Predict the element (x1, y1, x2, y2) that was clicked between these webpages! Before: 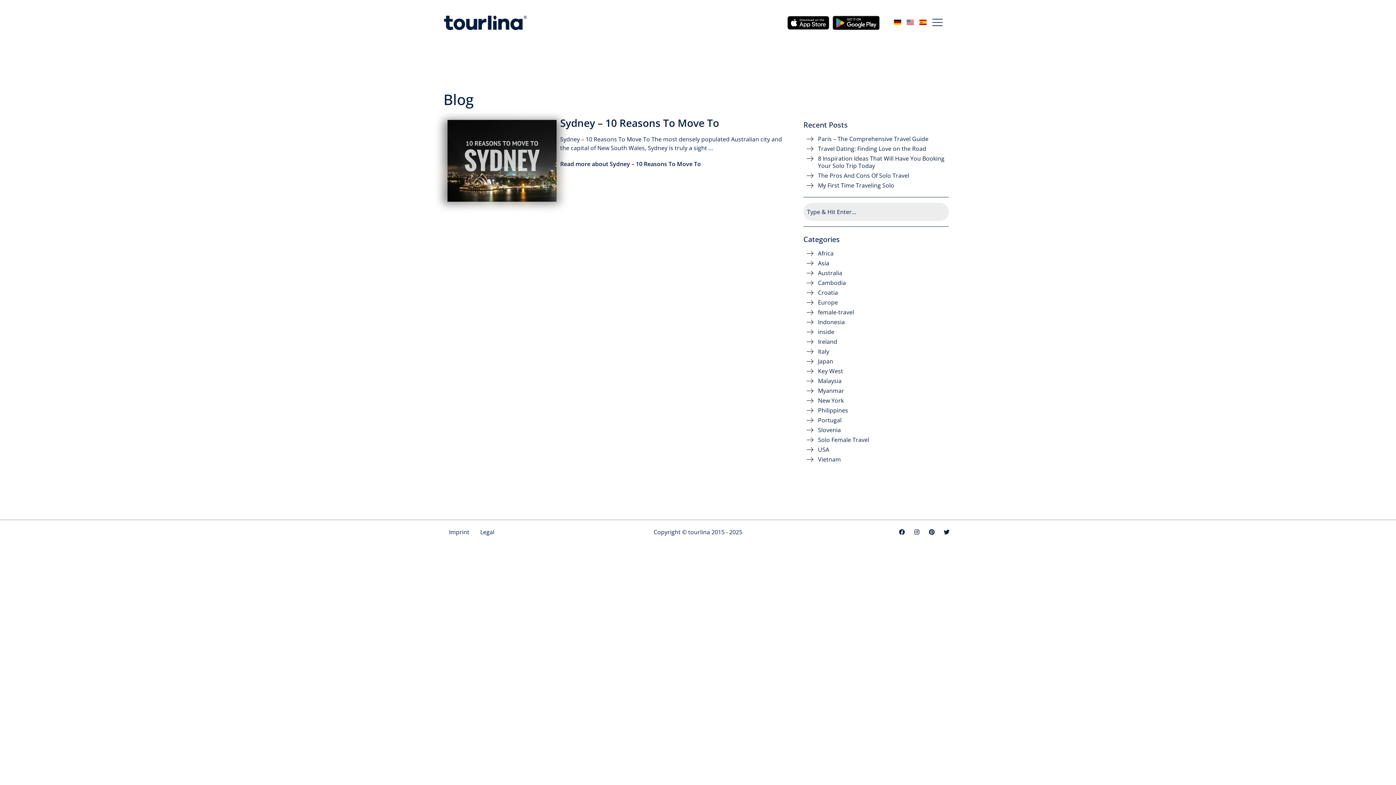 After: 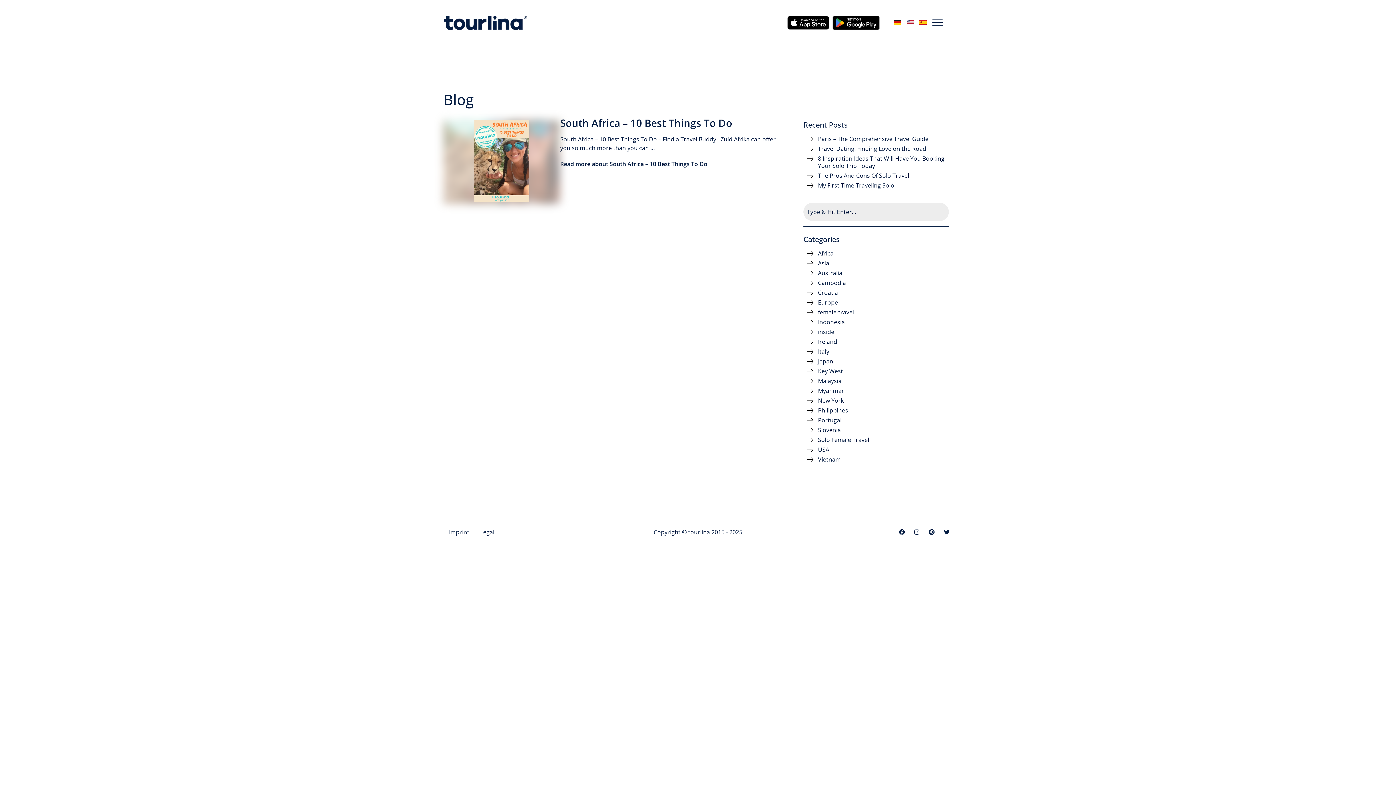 Action: label: Africa bbox: (818, 249, 949, 257)